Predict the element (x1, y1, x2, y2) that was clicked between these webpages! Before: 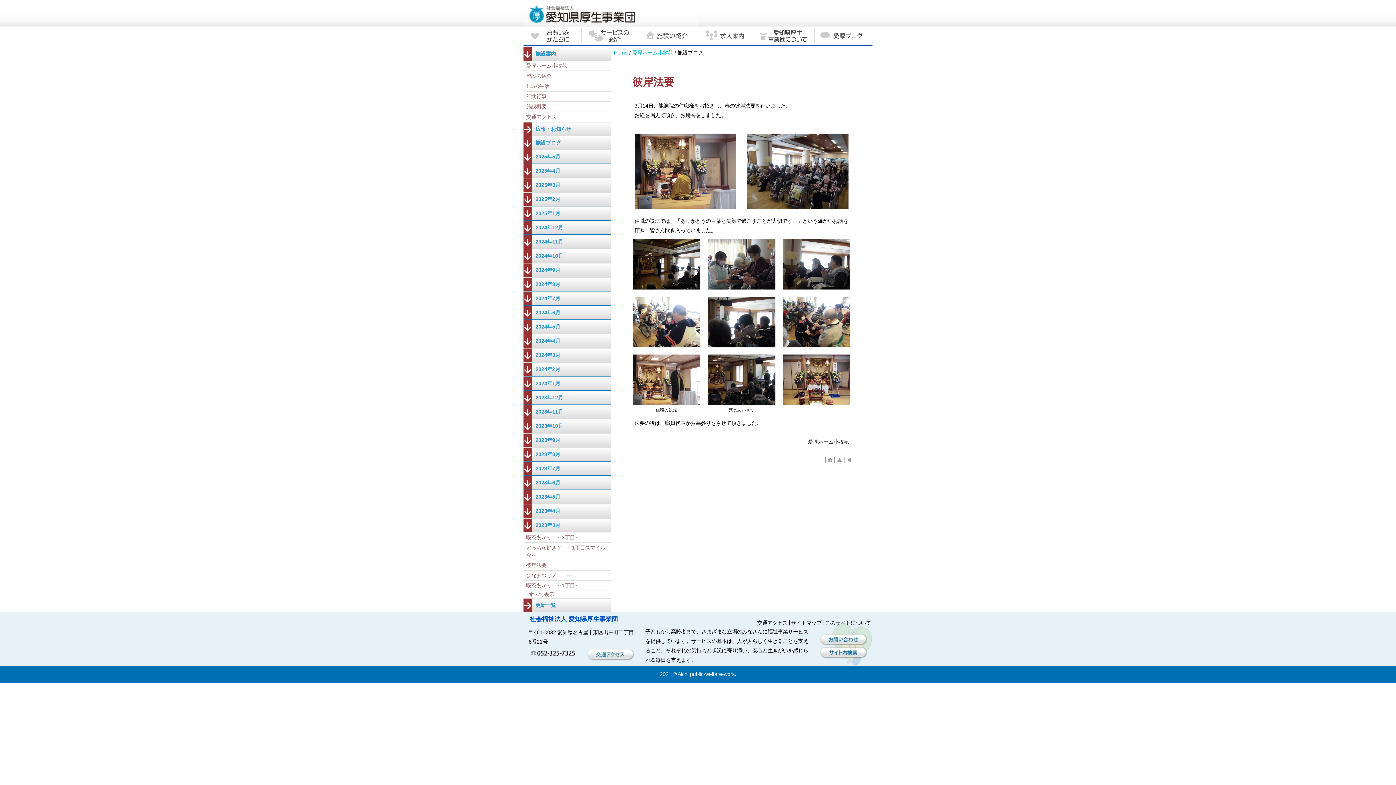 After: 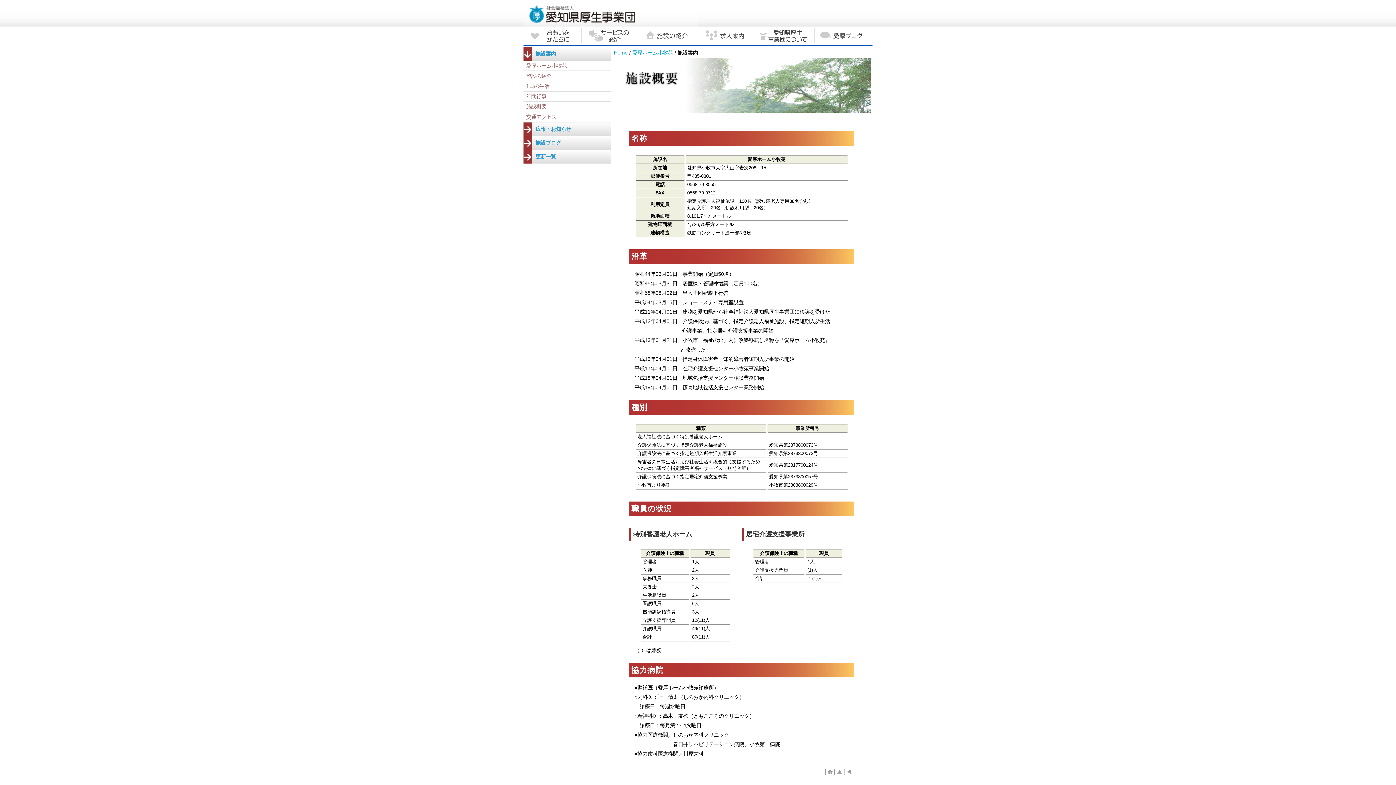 Action: label: 施設概要 bbox: (523, 101, 610, 111)